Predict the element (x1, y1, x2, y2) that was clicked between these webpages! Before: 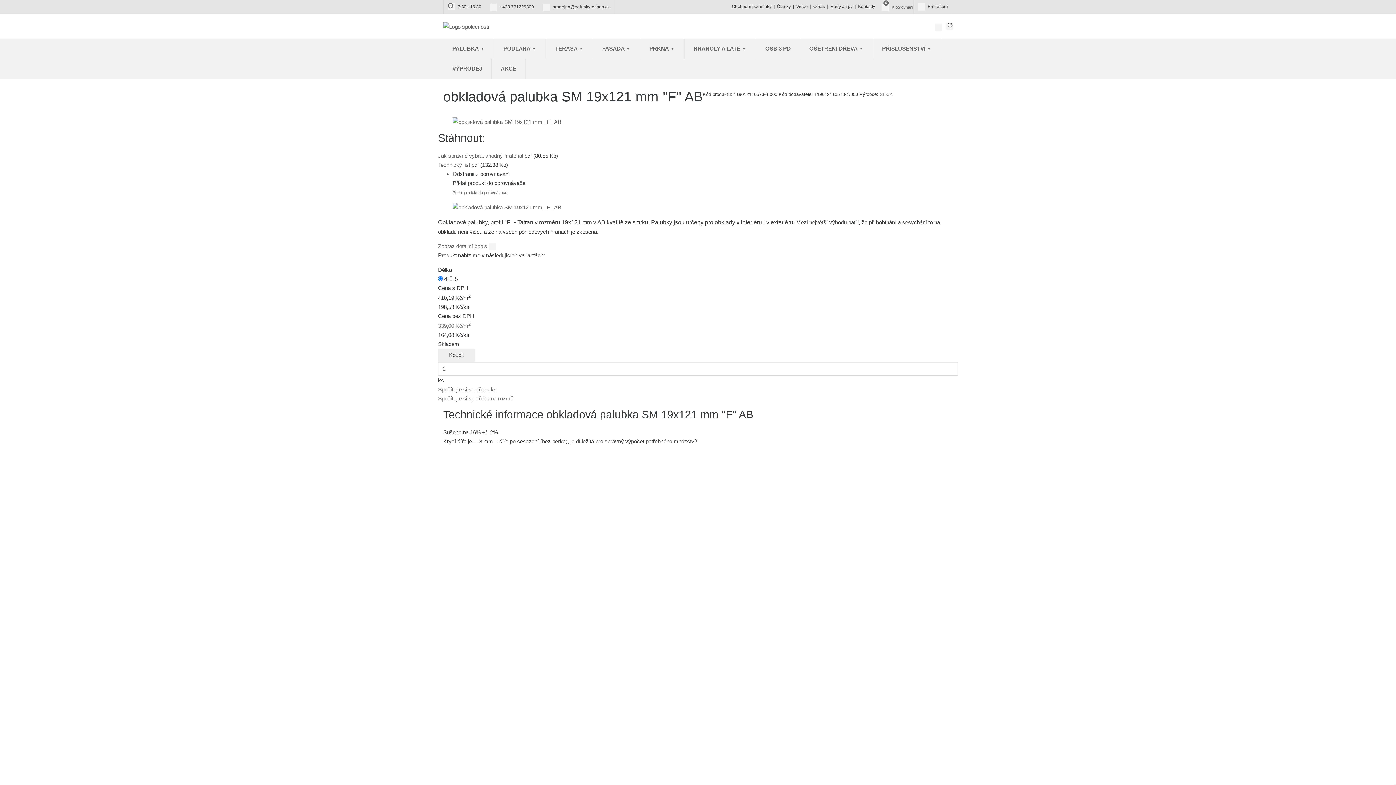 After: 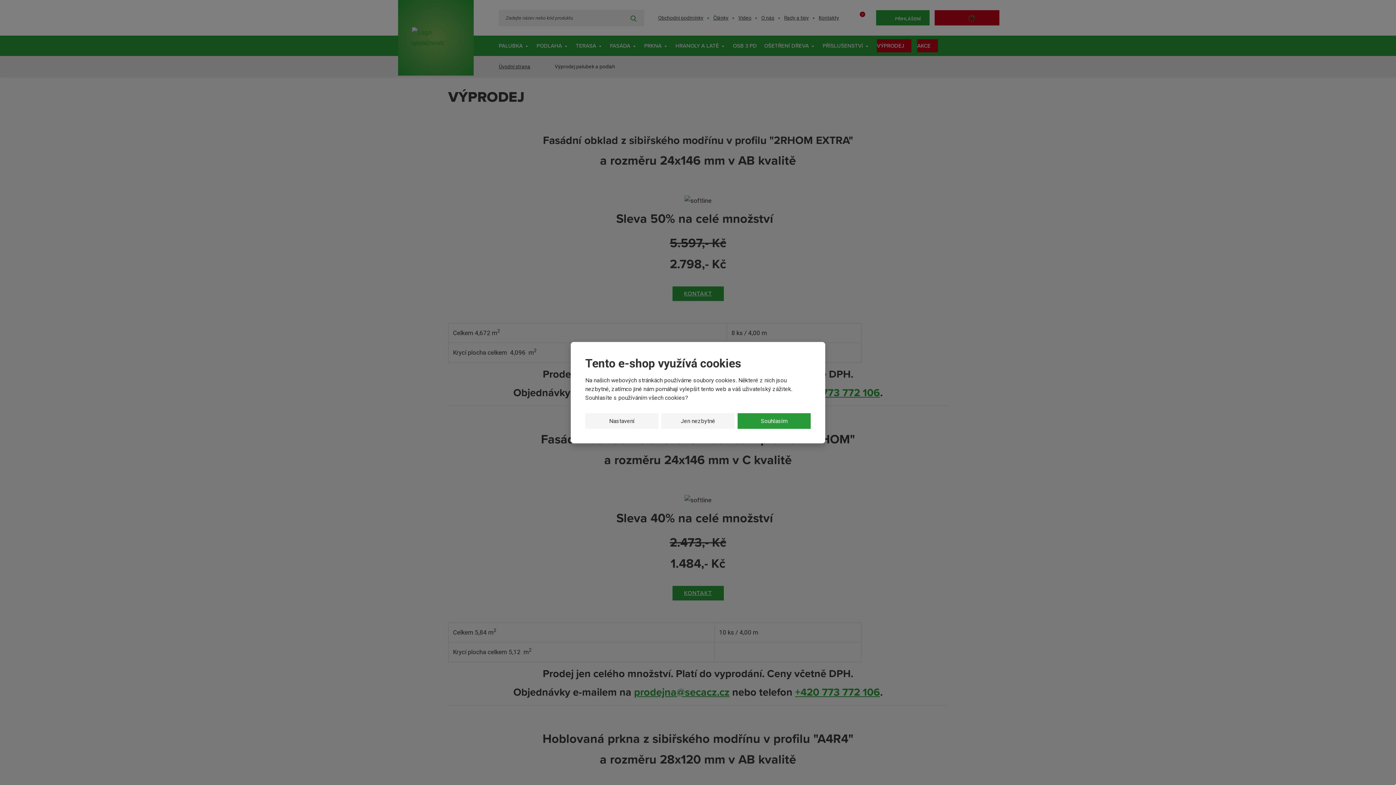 Action: bbox: (443, 58, 491, 78) label: VÝPRODEJ